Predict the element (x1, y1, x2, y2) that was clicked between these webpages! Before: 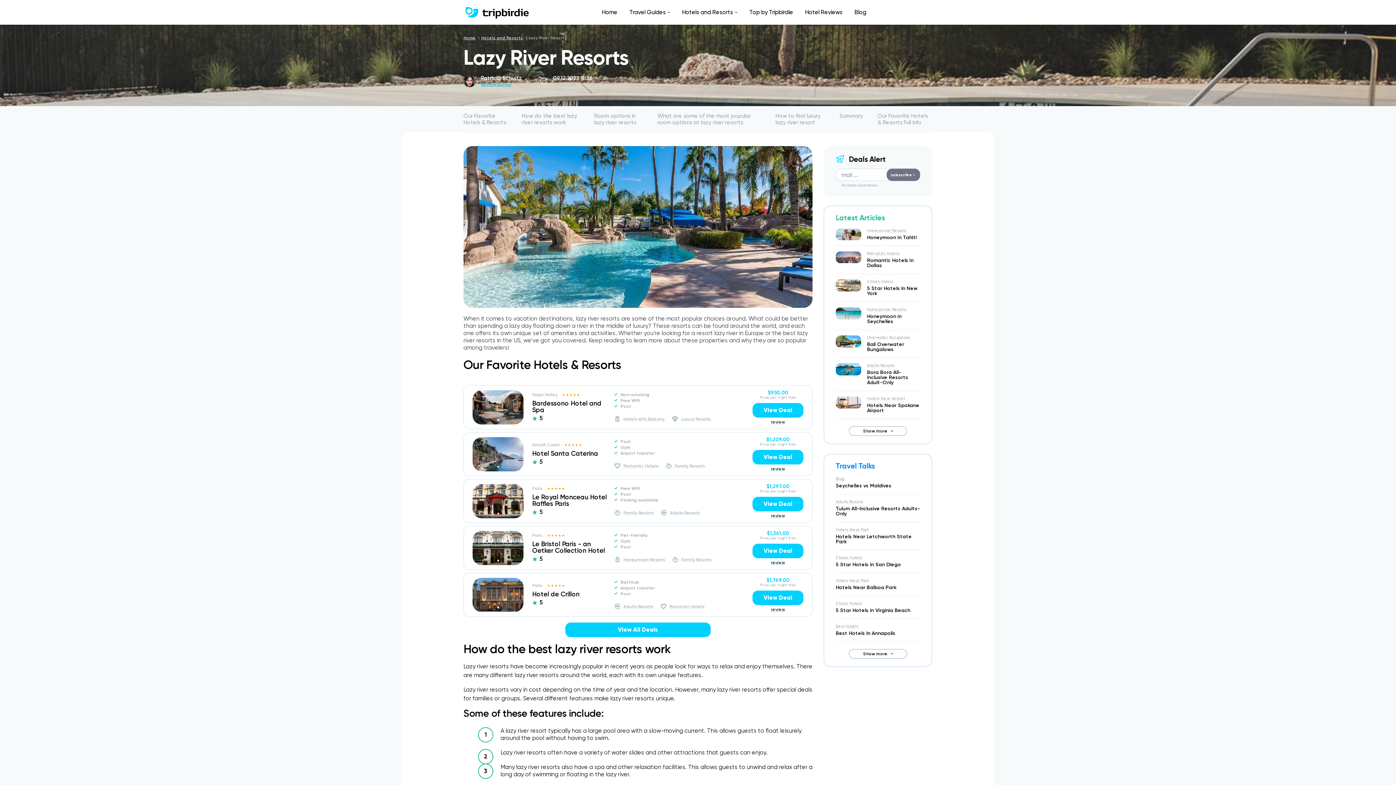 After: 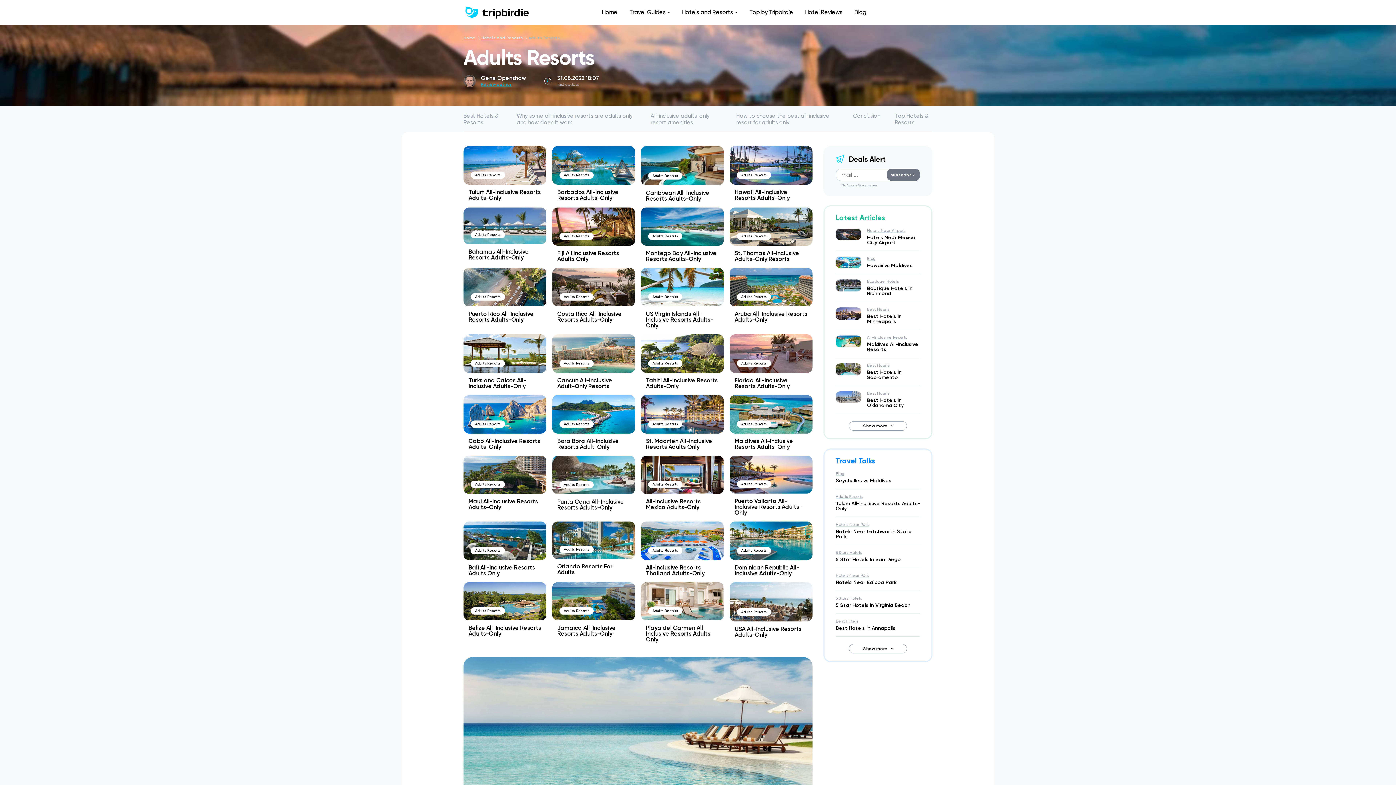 Action: bbox: (614, 604, 653, 609) label: Adults Resorts